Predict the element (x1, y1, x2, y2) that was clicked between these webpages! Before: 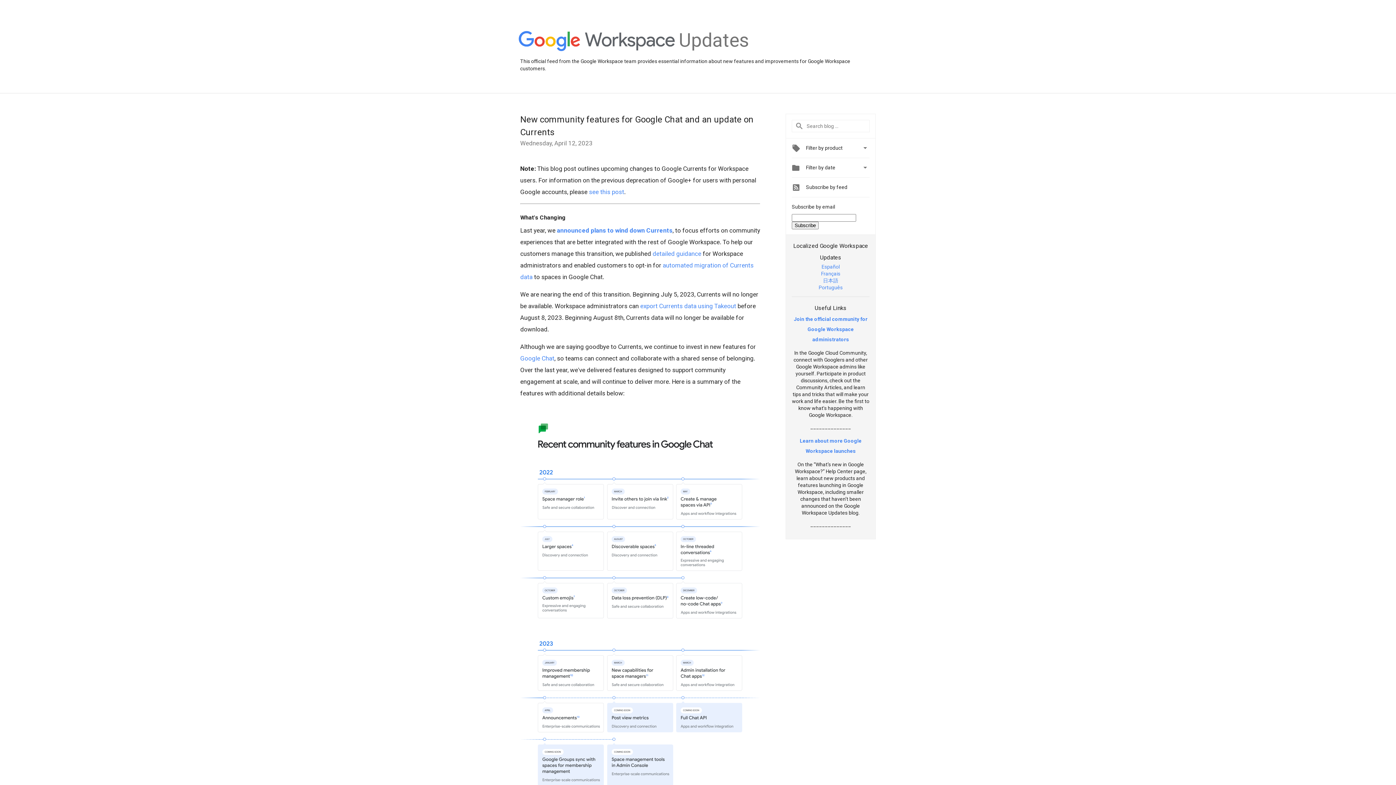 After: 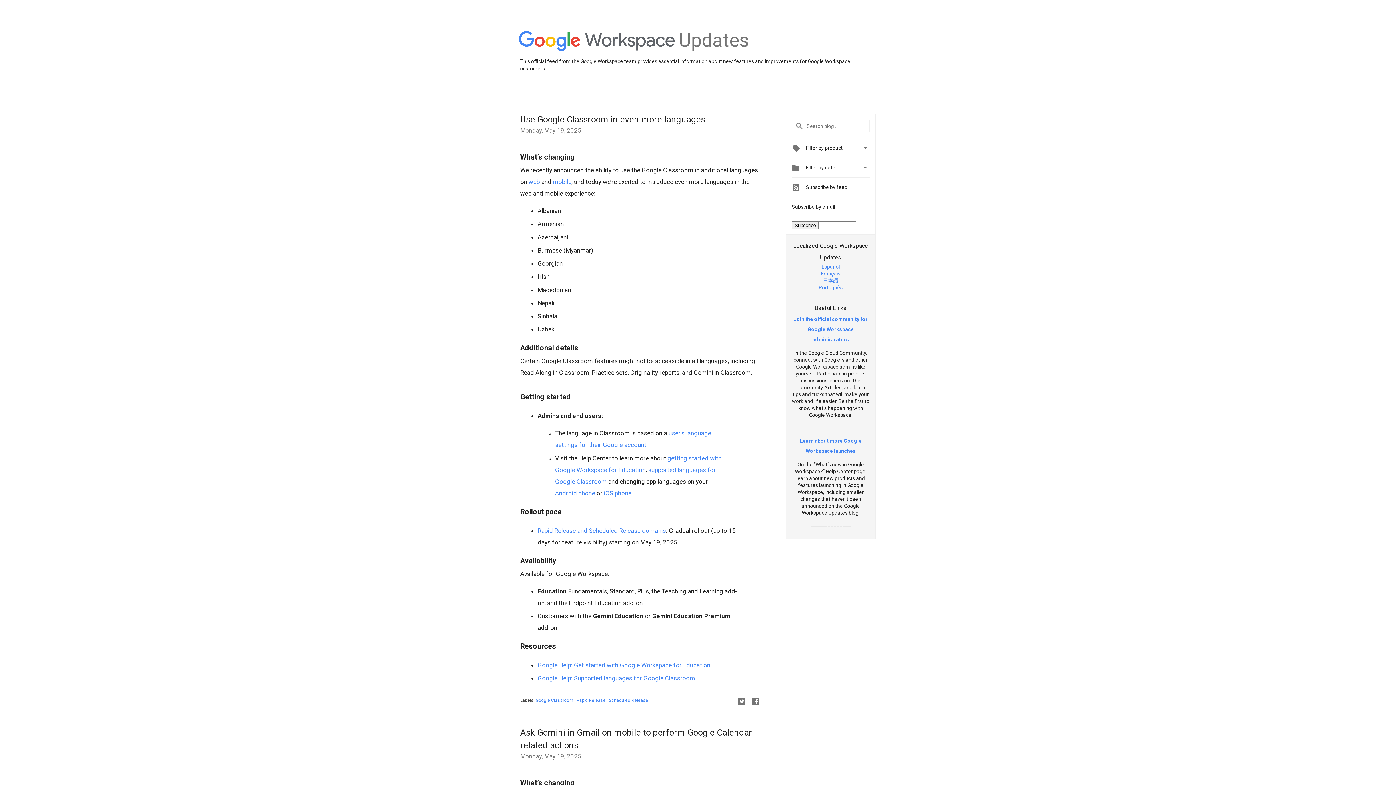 Action: bbox: (679, 48, 749, 54) label: Updates